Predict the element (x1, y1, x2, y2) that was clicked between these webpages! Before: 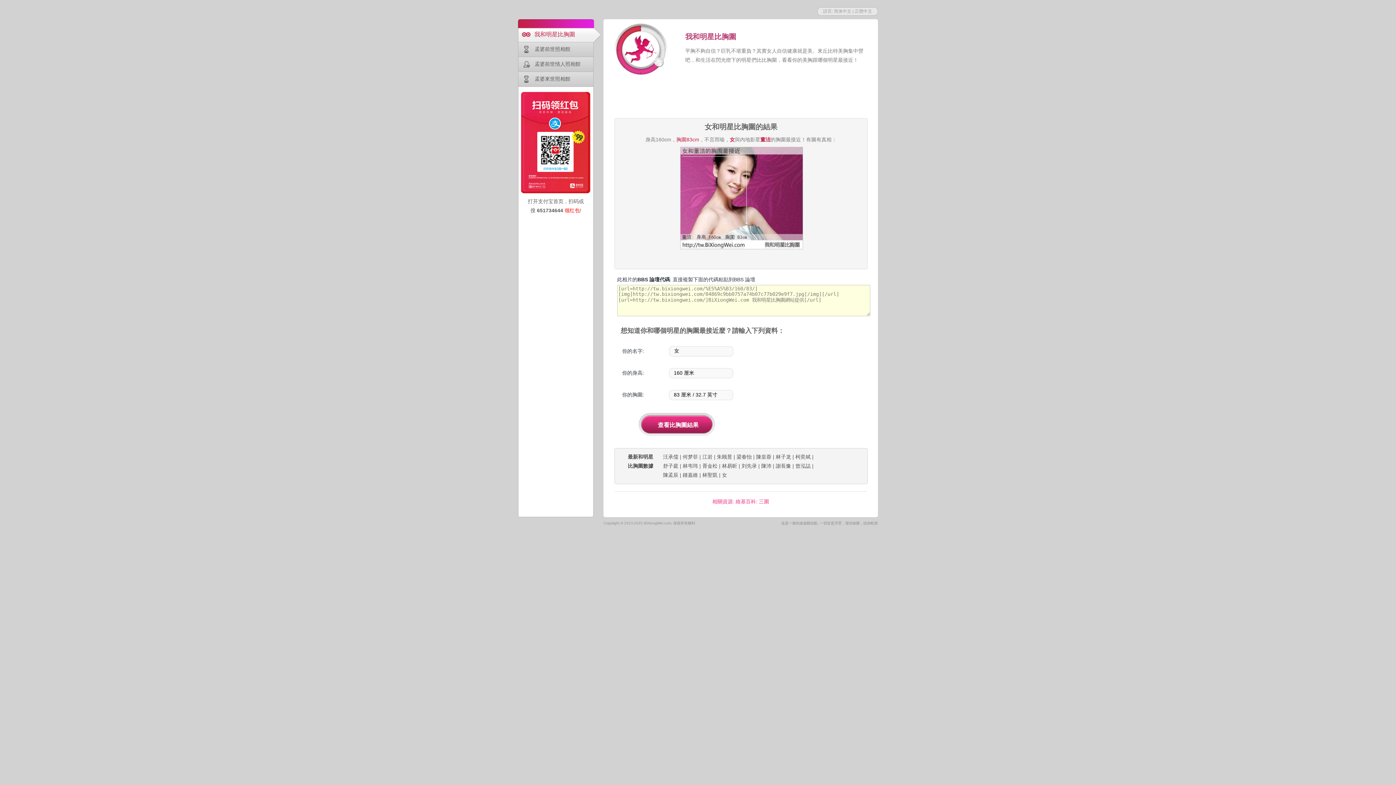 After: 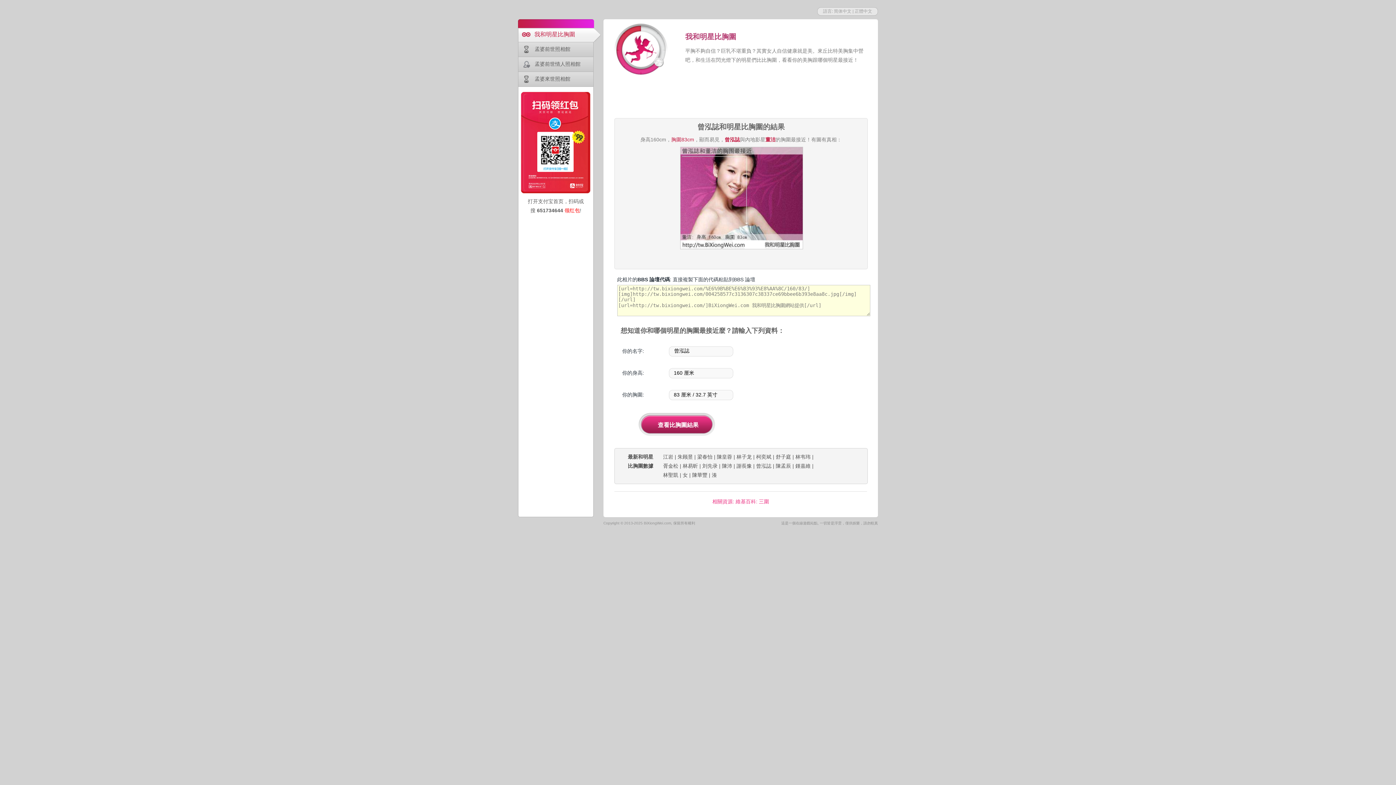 Action: bbox: (795, 463, 810, 469) label: 曾泓誌